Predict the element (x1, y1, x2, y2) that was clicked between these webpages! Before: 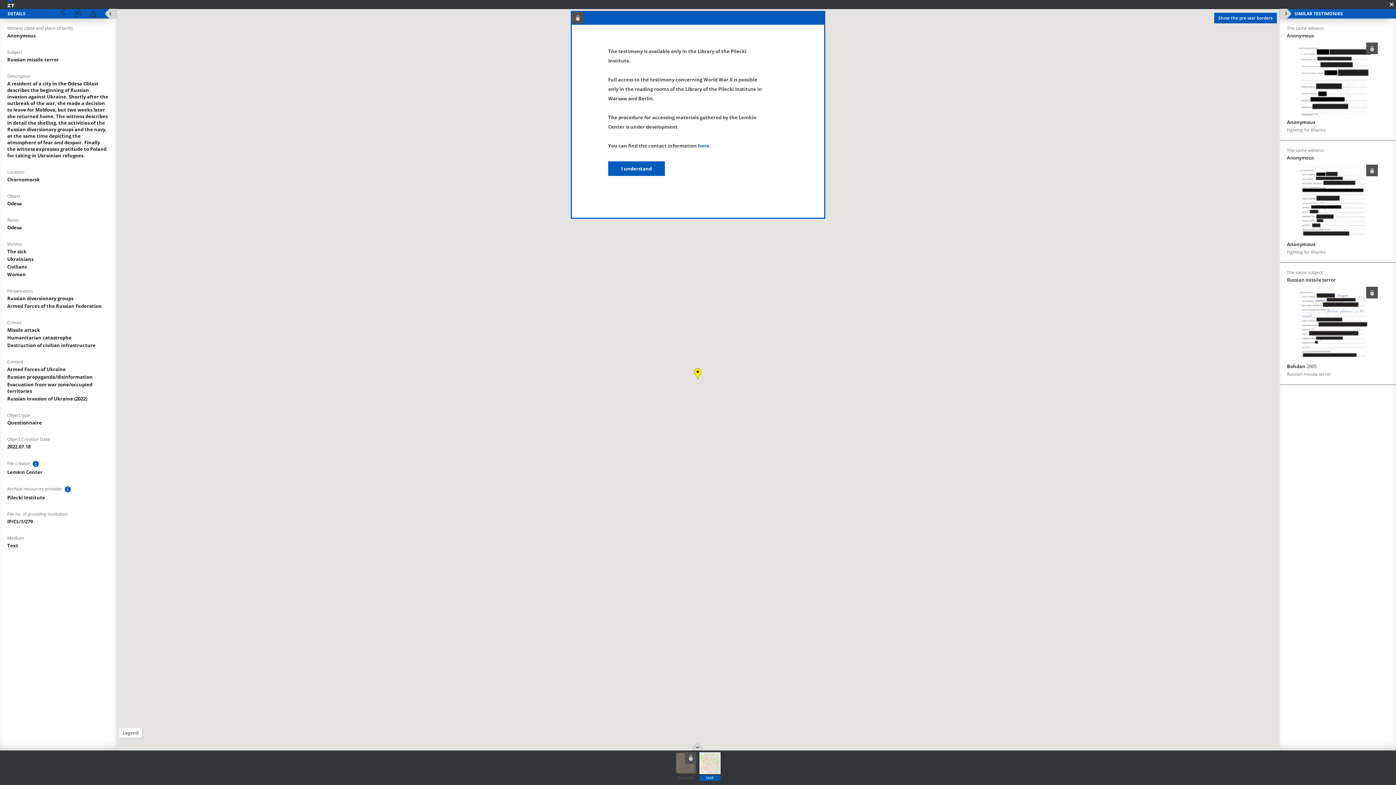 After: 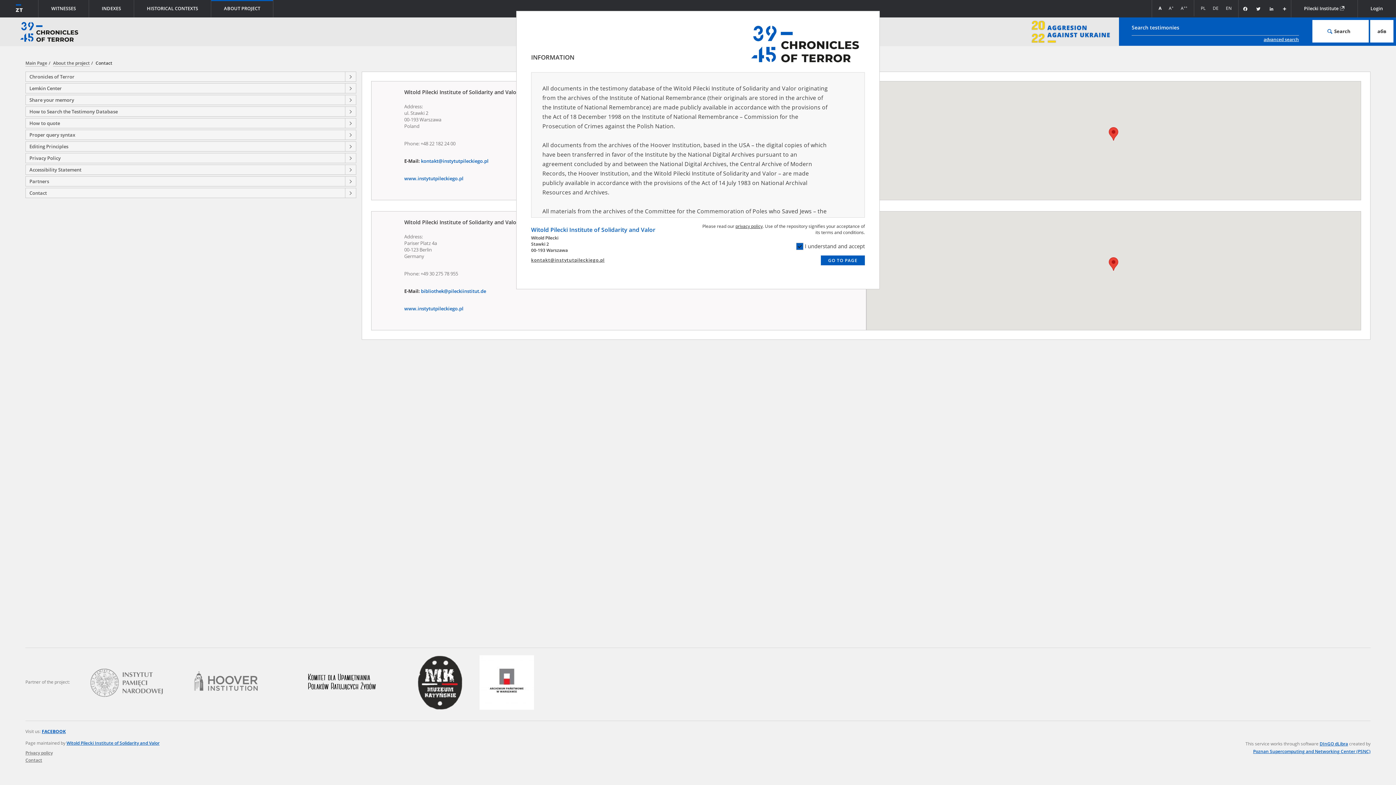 Action: bbox: (698, 142, 709, 149) label: here